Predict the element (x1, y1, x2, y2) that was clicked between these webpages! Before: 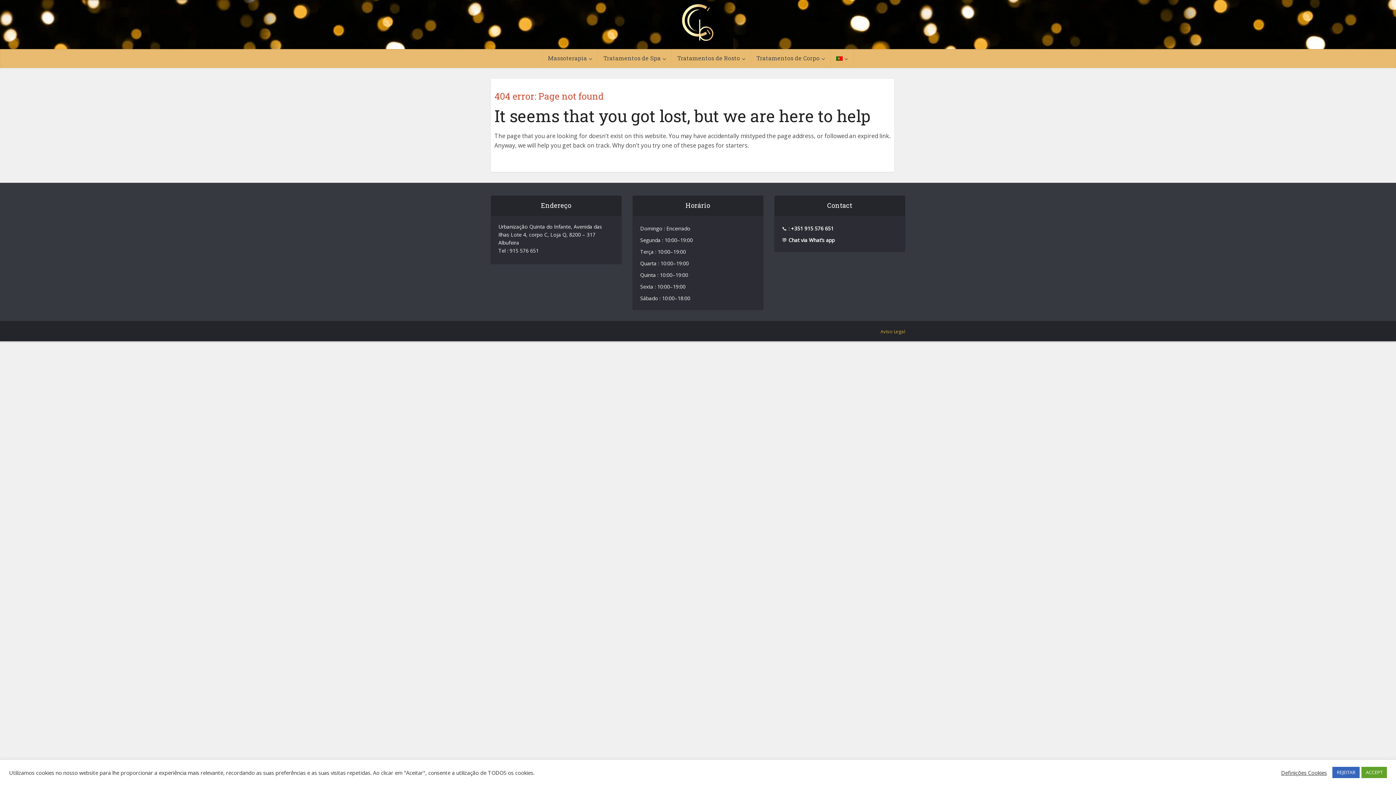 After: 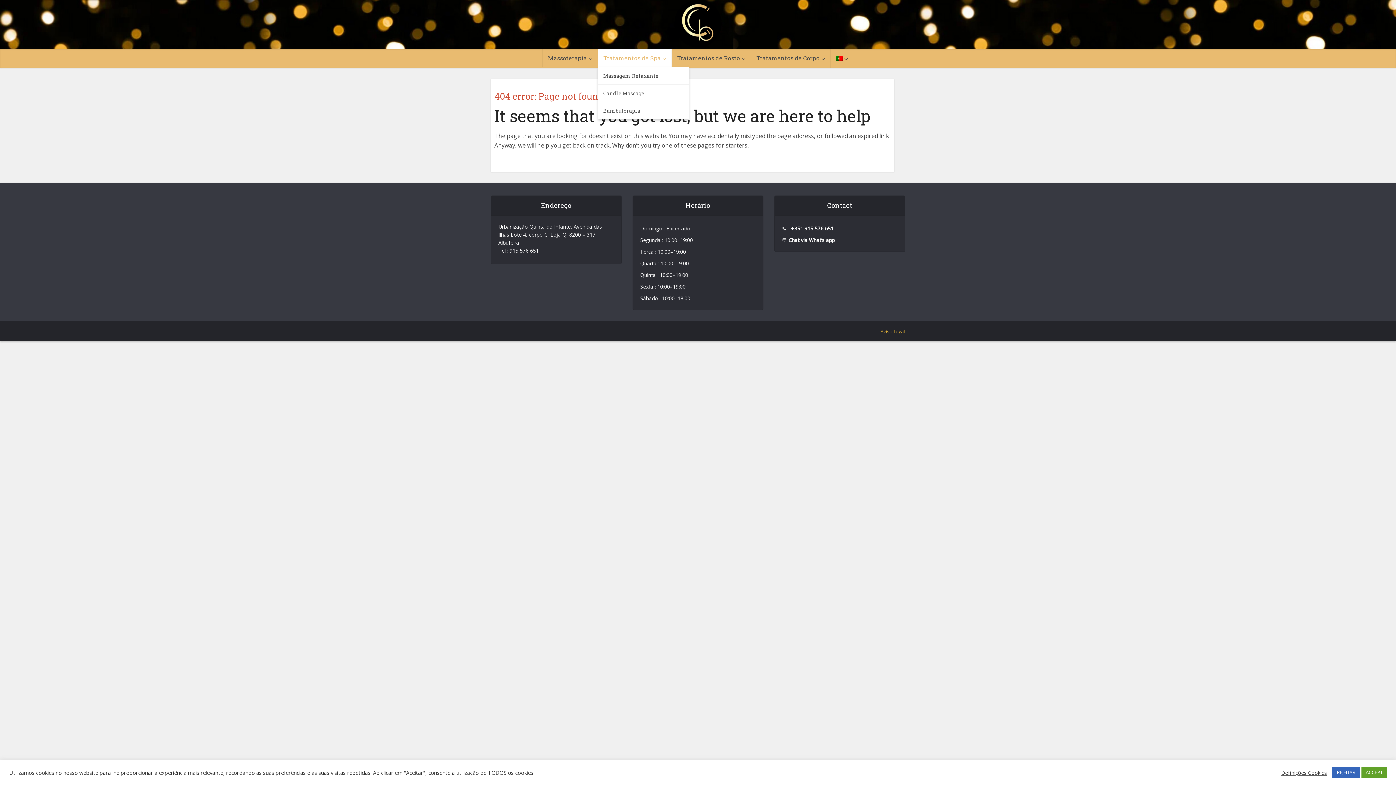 Action: label: Tratamentos de Spa bbox: (598, 49, 671, 67)